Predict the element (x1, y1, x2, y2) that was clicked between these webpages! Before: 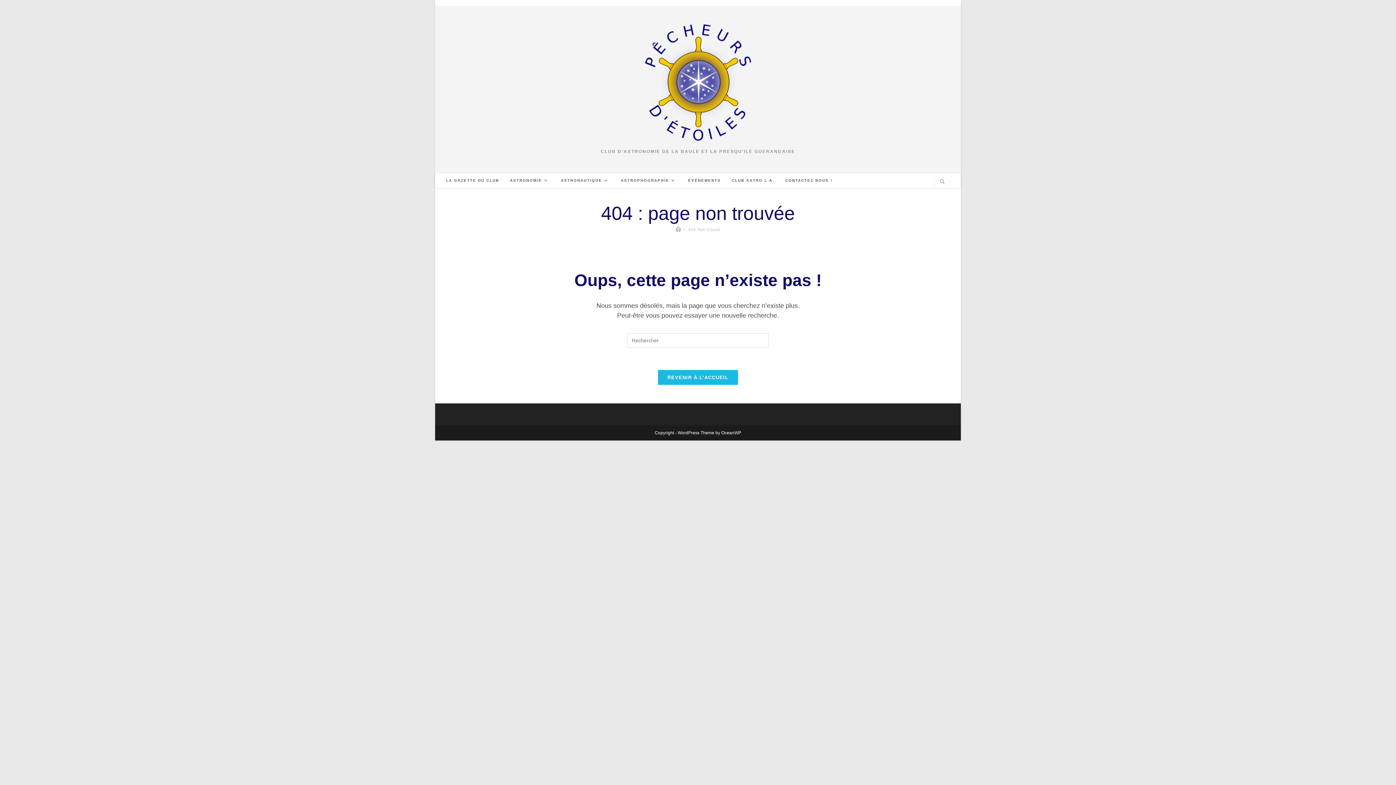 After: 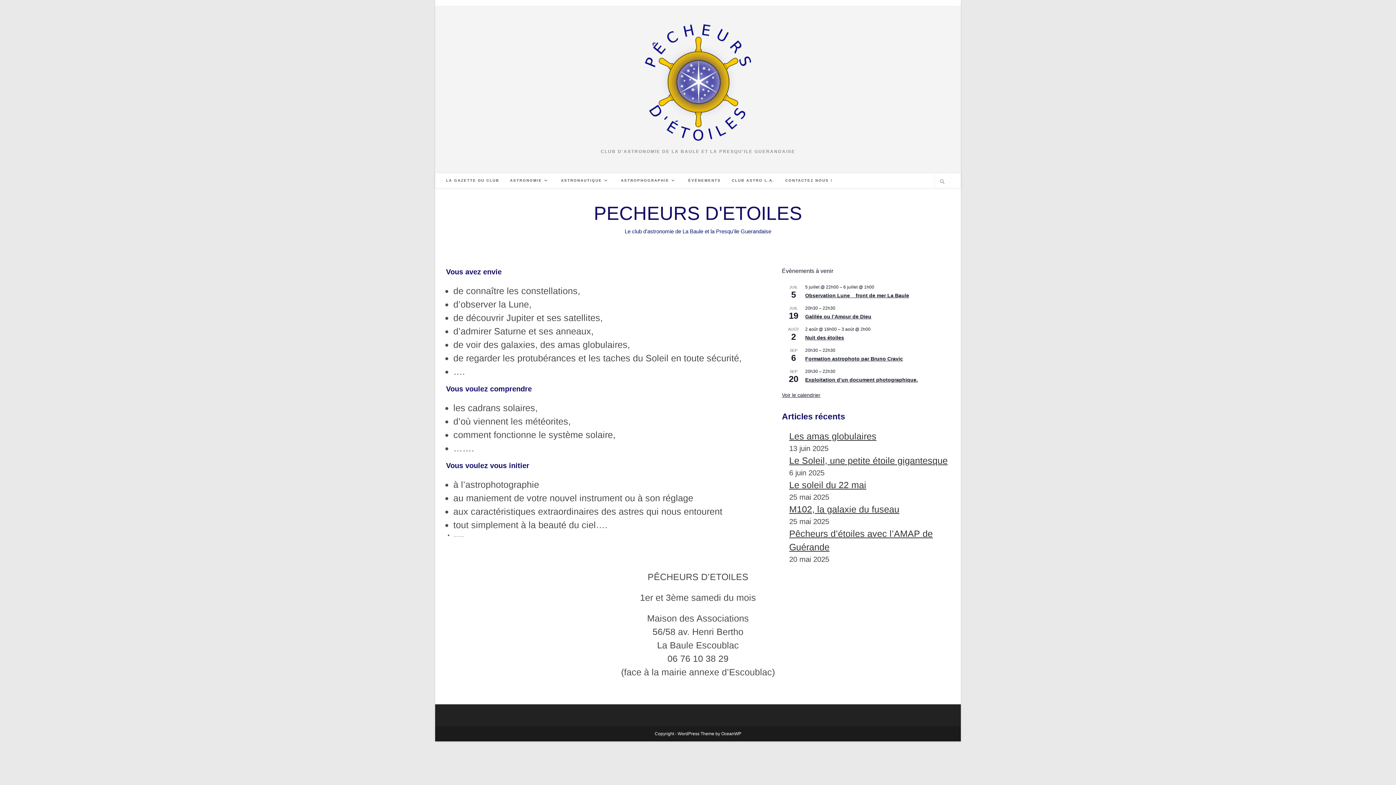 Action: bbox: (645, 76, 751, 86)